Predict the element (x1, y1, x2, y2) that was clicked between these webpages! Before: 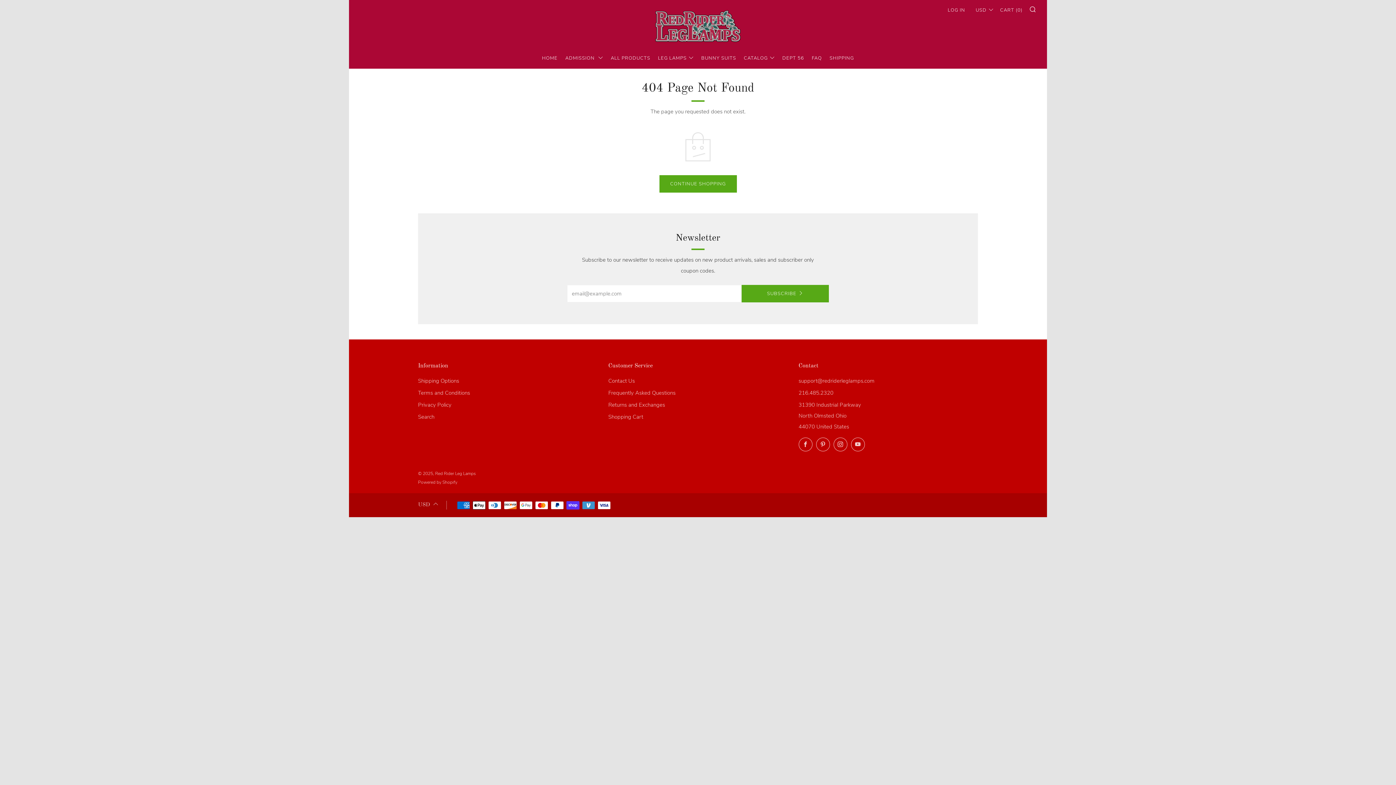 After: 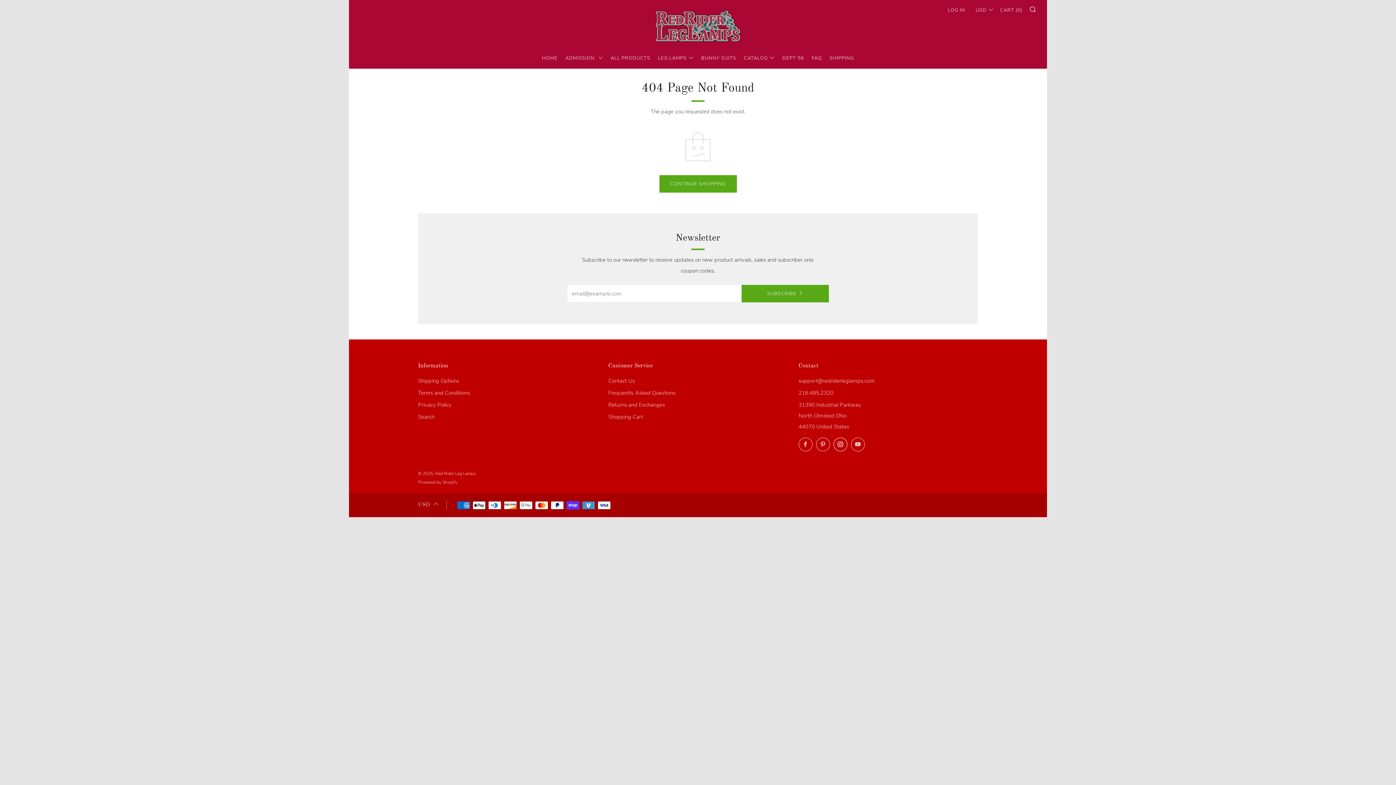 Action: bbox: (833, 437, 847, 451) label: 	
Instagram